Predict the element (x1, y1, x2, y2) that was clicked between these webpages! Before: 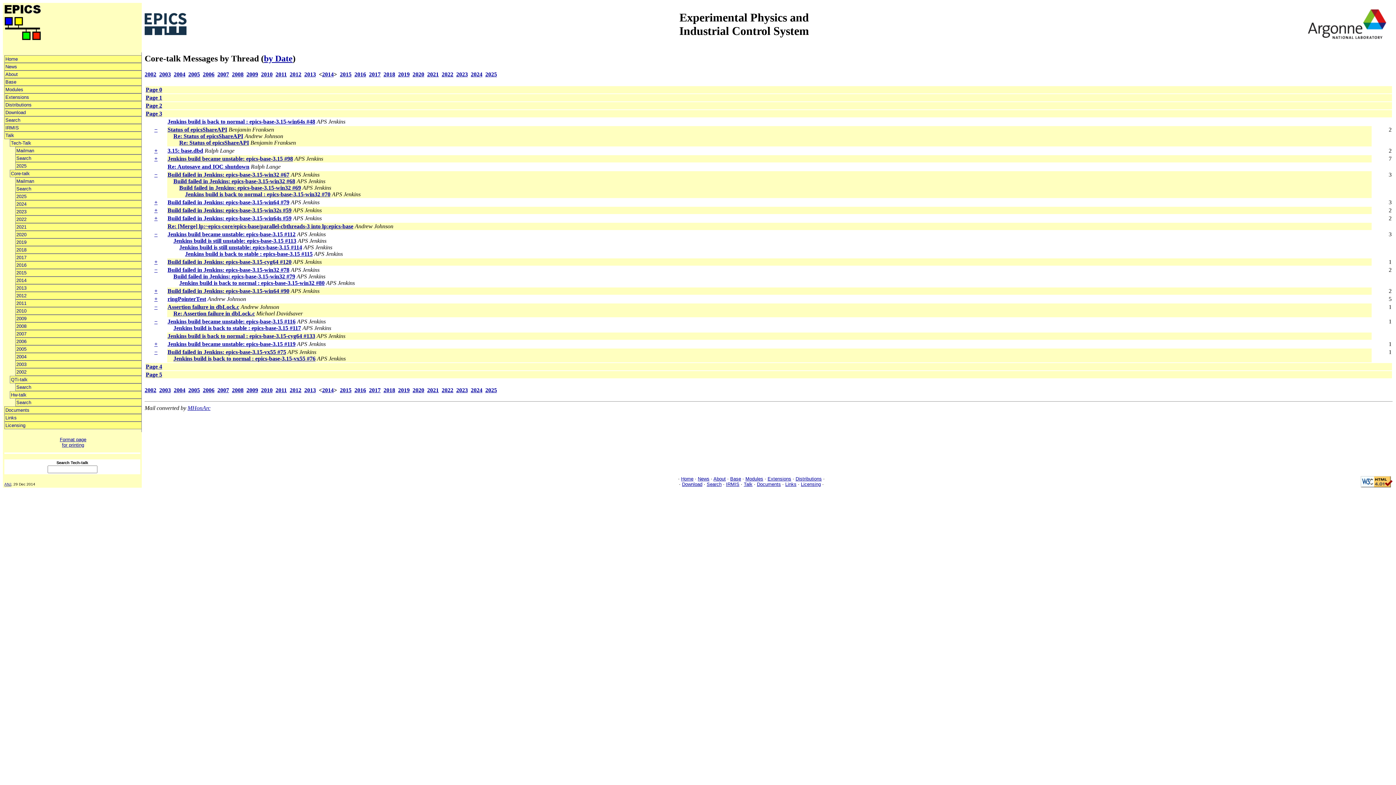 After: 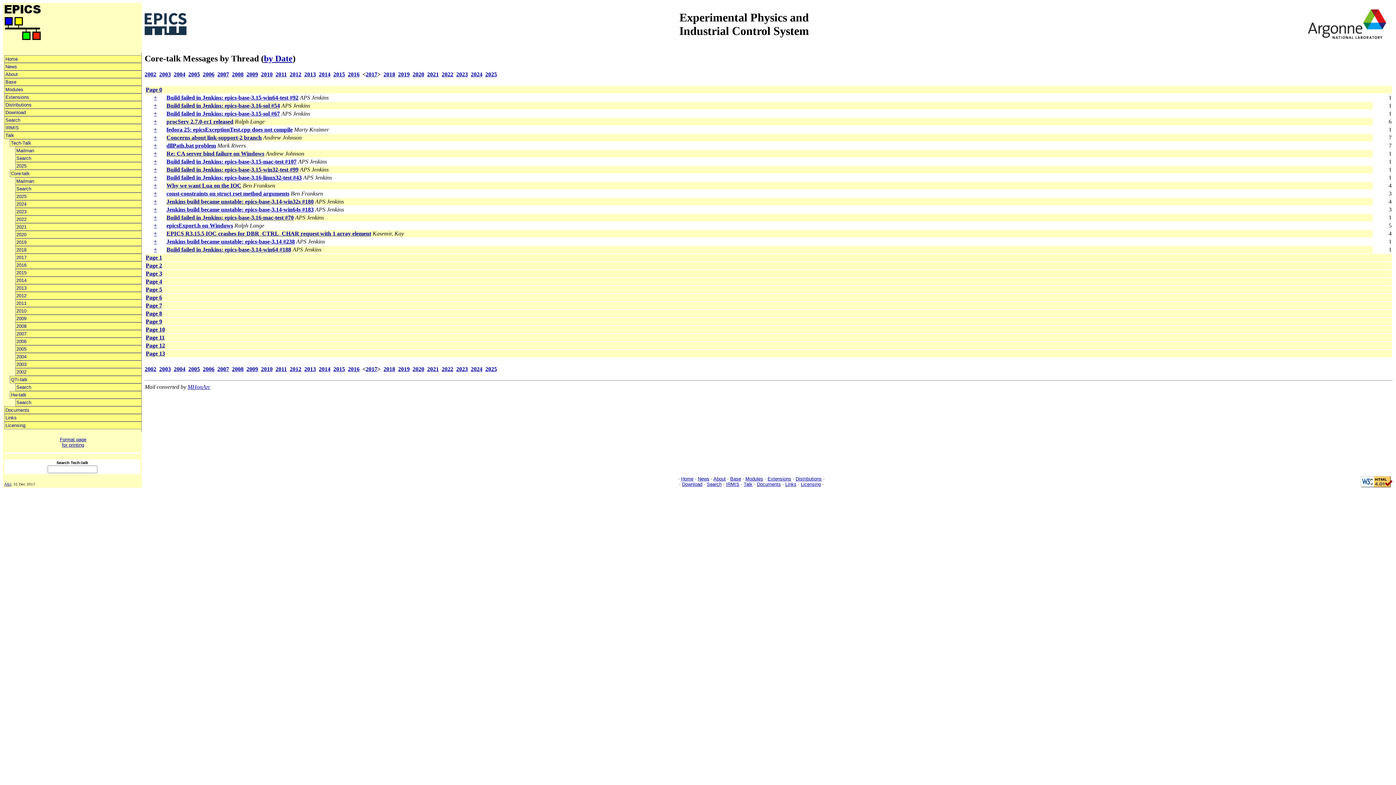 Action: label: 2017 bbox: (369, 71, 380, 77)